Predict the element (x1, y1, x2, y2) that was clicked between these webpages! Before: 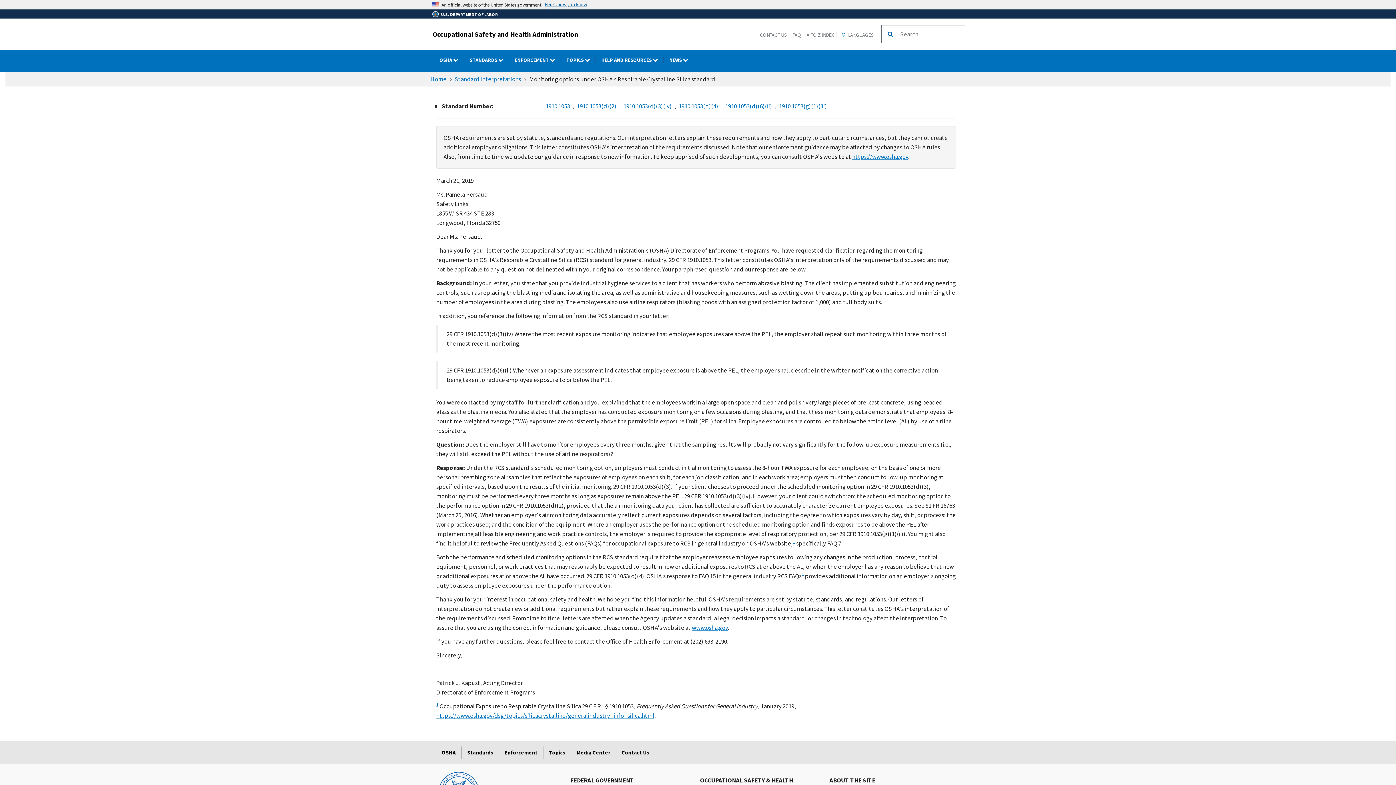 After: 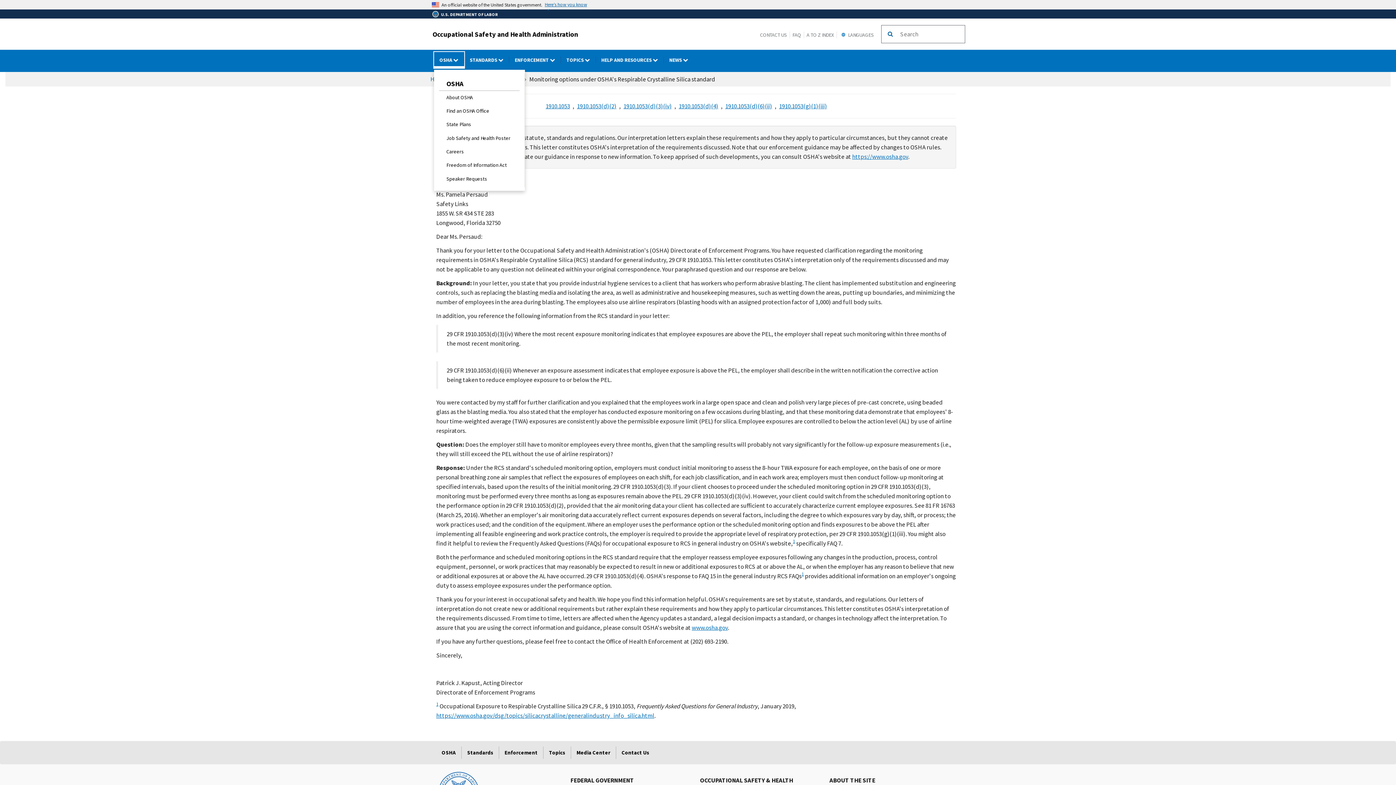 Action: bbox: (434, 52, 464, 68) label: OSHA dropdown